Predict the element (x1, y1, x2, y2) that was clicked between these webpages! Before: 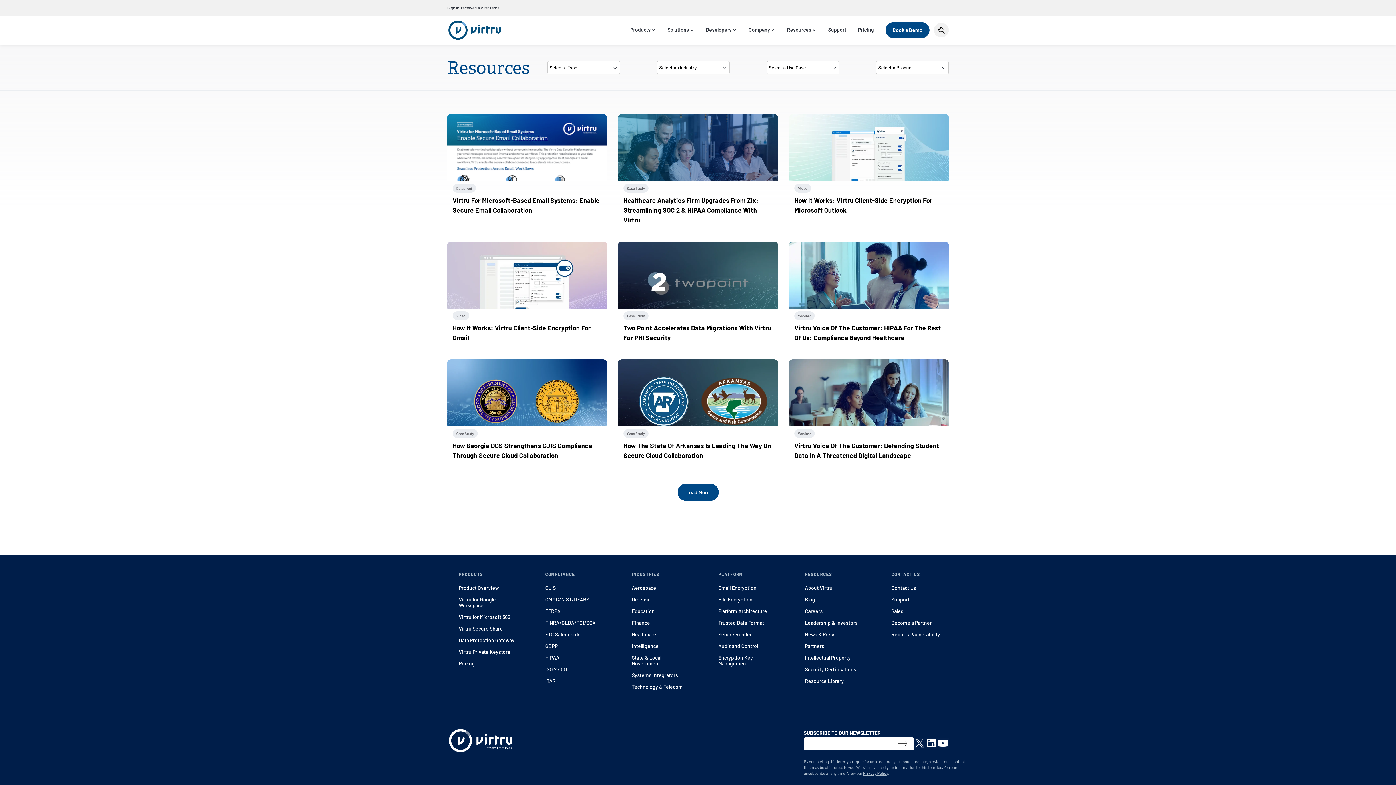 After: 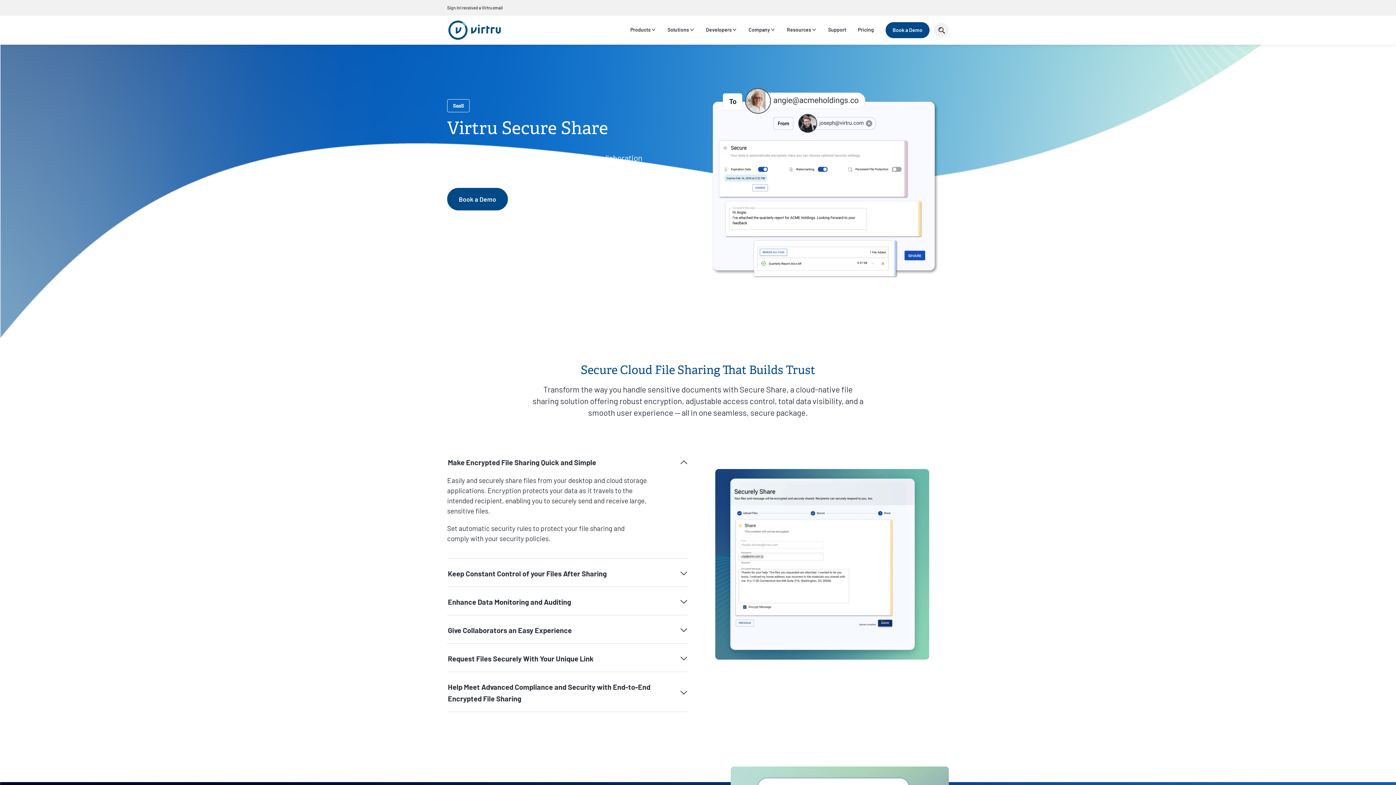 Action: label: Virtru Secure Share bbox: (458, 625, 502, 632)